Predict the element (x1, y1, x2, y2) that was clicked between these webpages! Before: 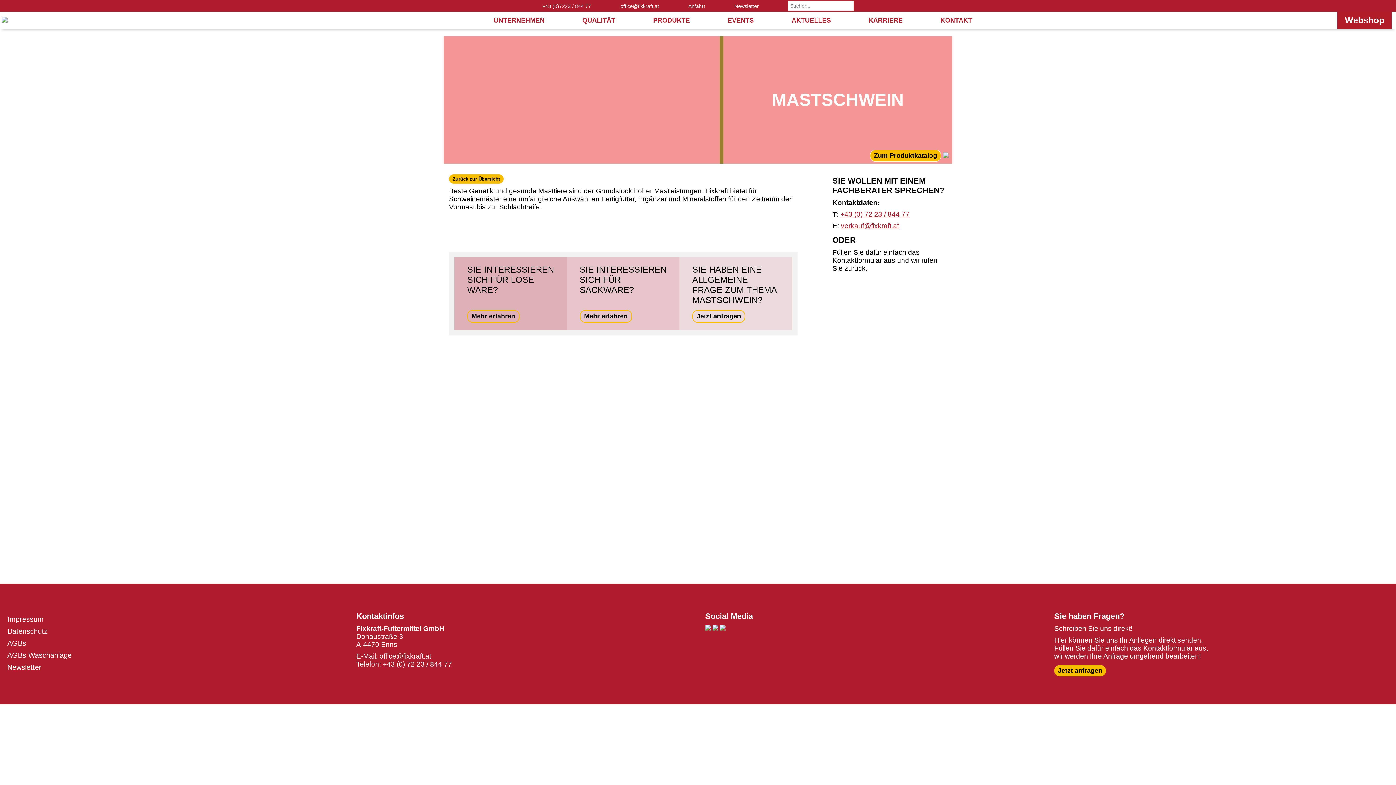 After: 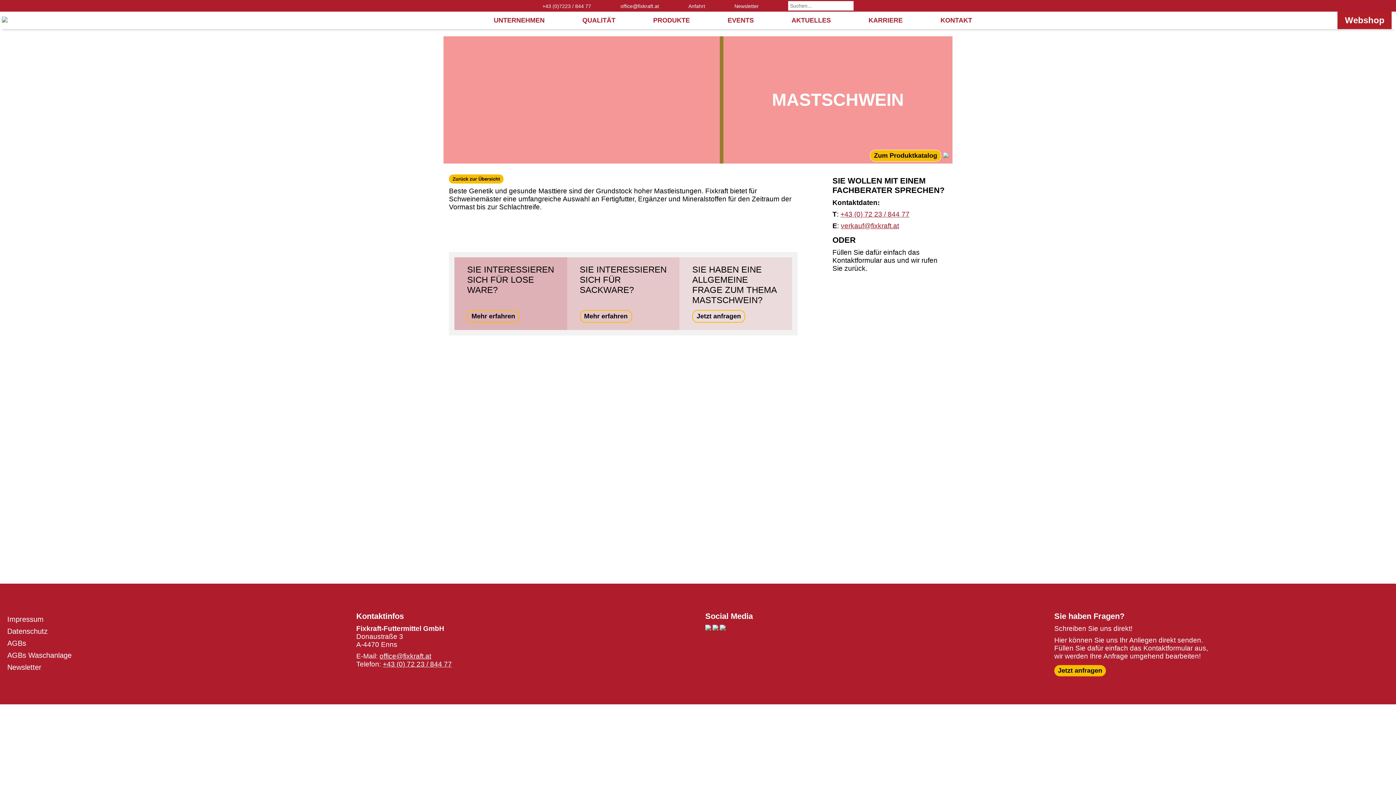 Action: label: Datenschutzbestimmungen bbox: (832, 479, 918, 487)